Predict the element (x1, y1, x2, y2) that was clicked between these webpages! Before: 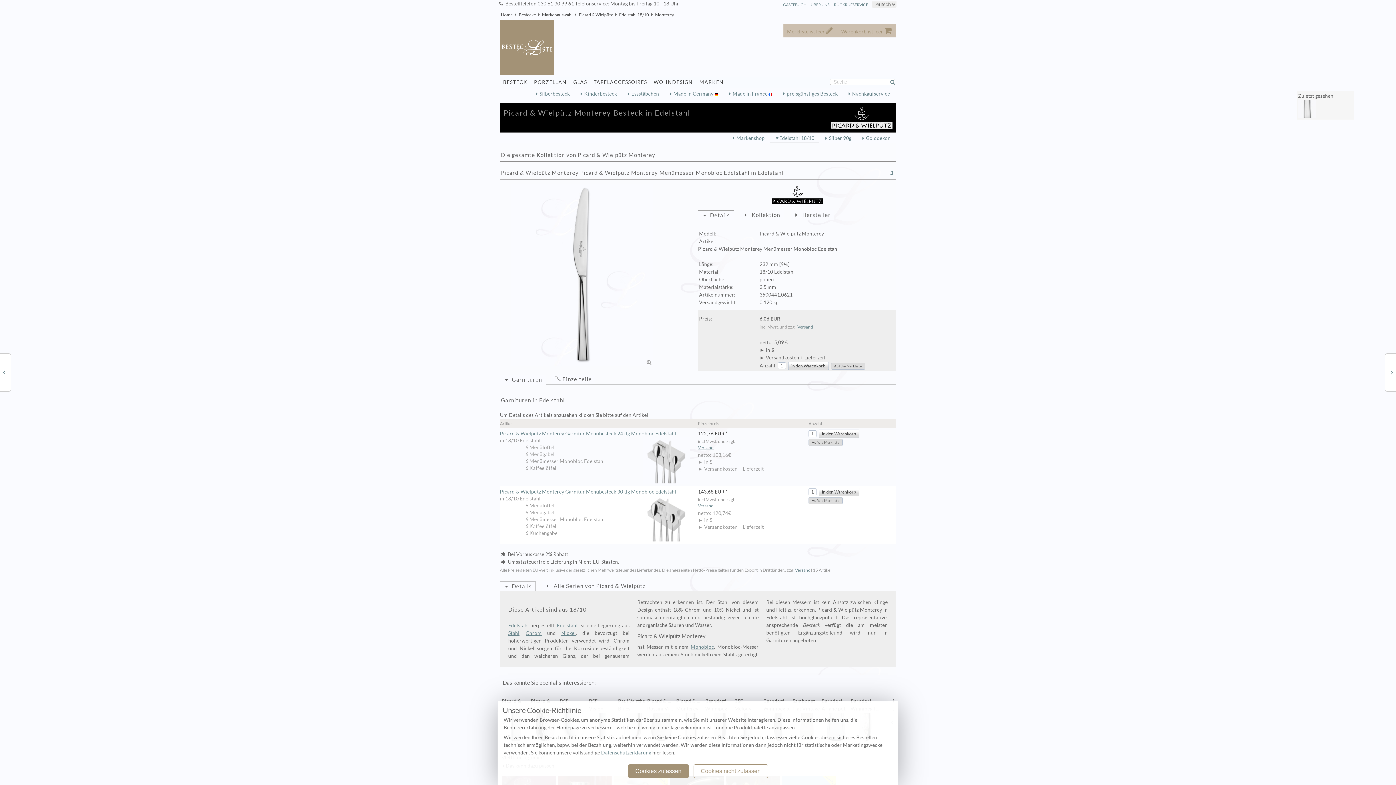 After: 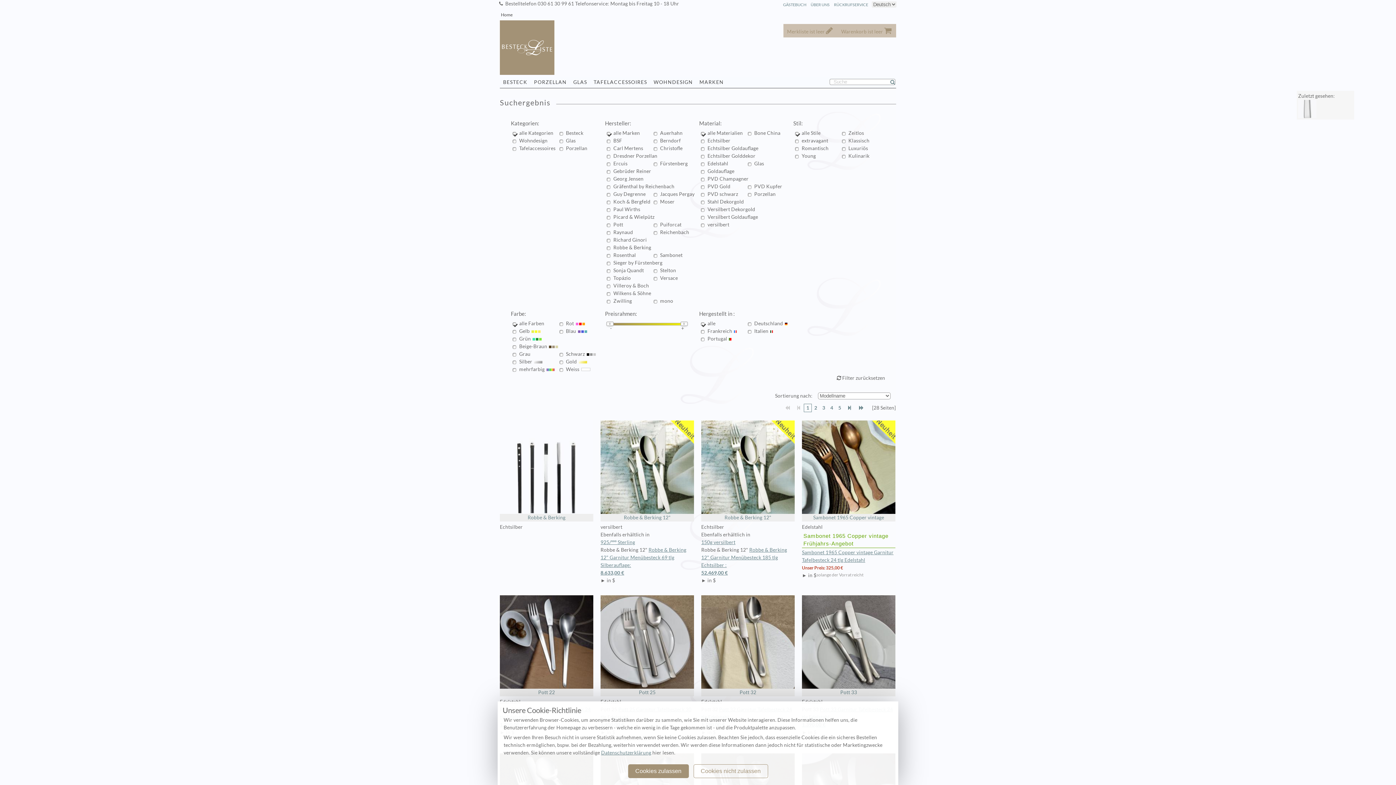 Action: bbox: (895, 78, 896, 85)